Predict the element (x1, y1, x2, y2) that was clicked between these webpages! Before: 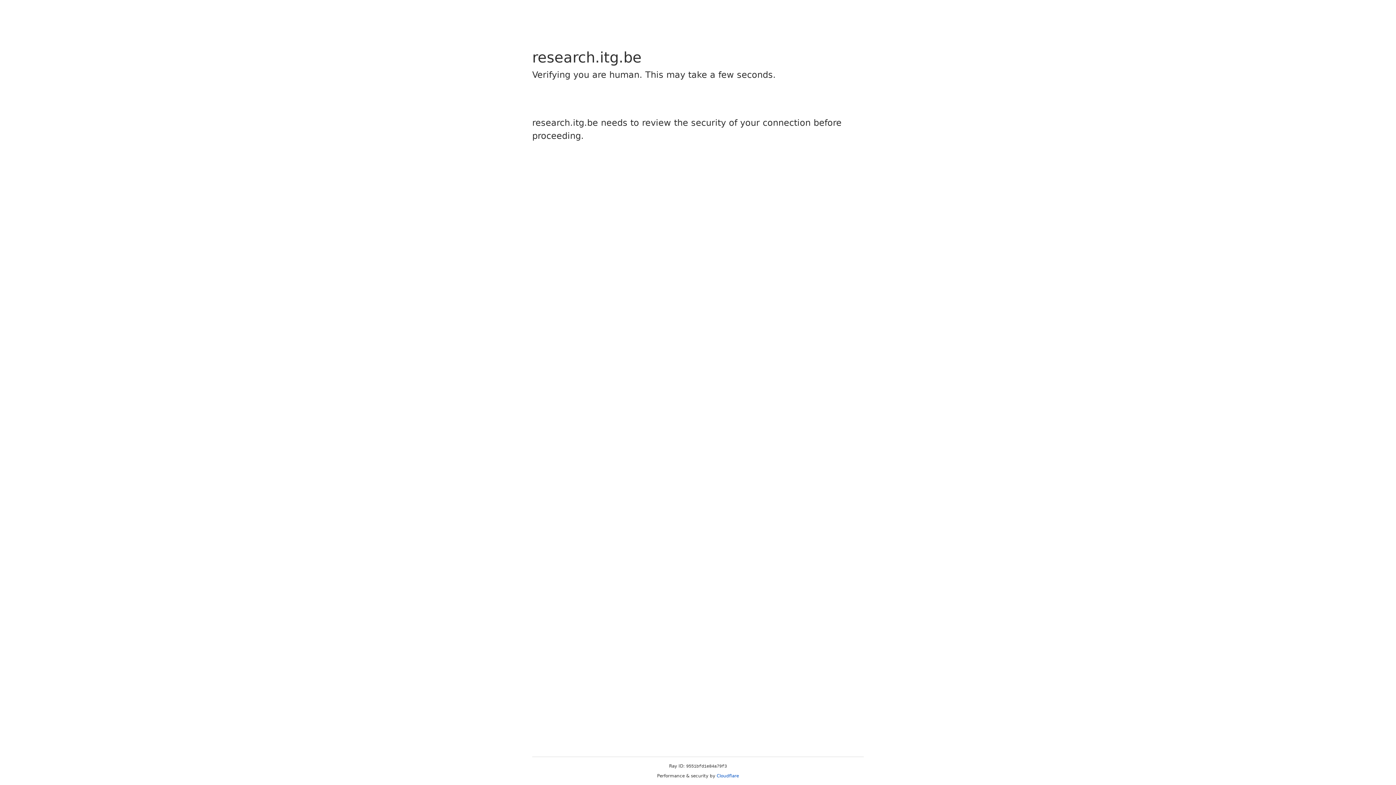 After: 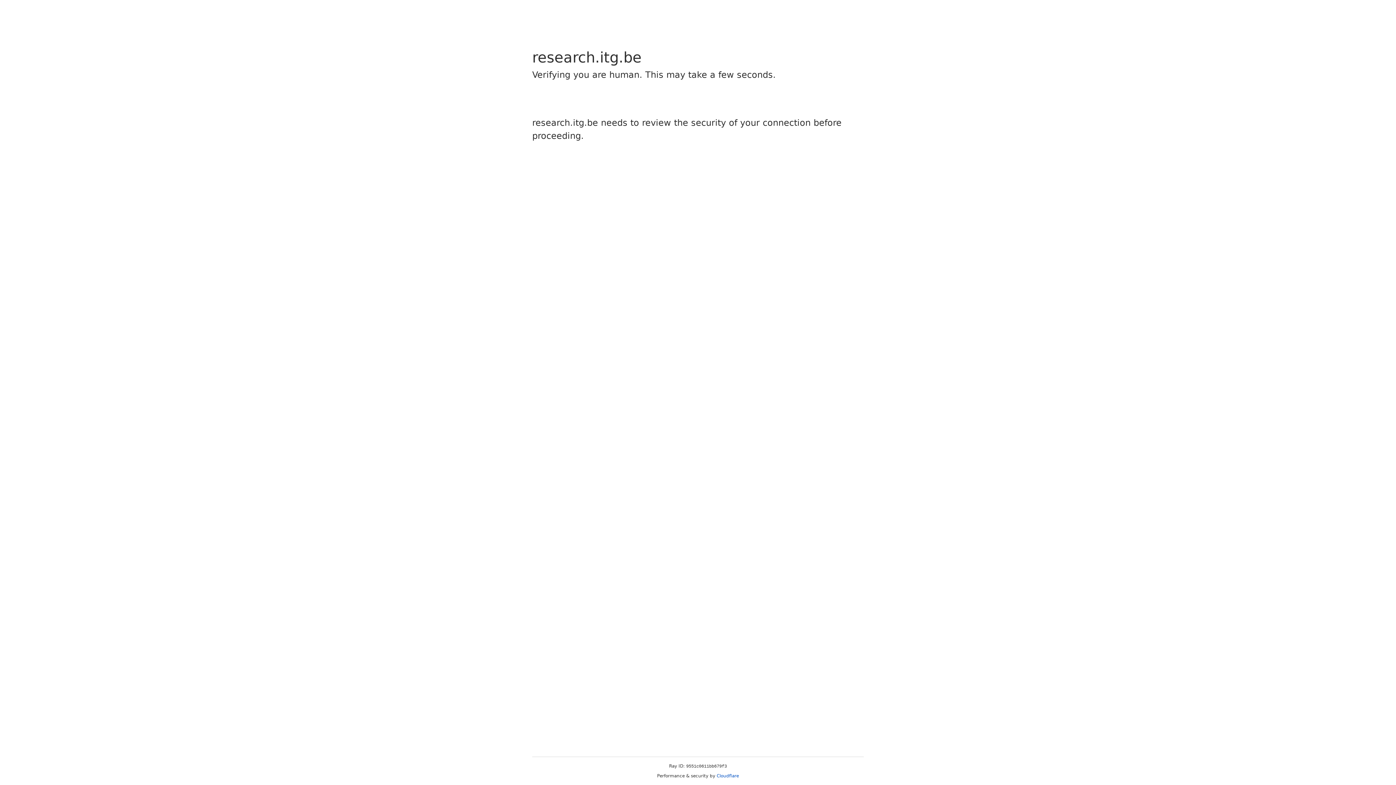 Action: bbox: (716, 773, 739, 778) label: Cloudflare